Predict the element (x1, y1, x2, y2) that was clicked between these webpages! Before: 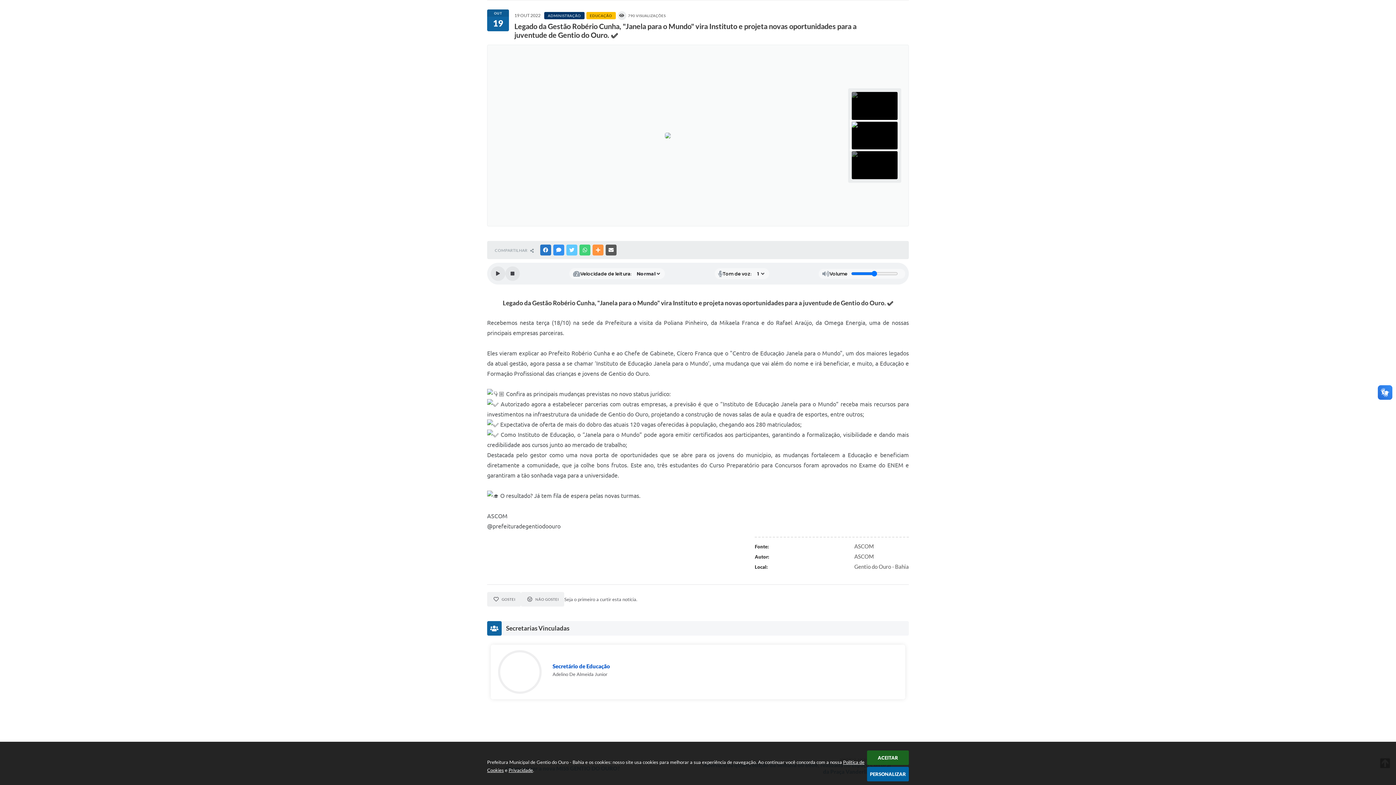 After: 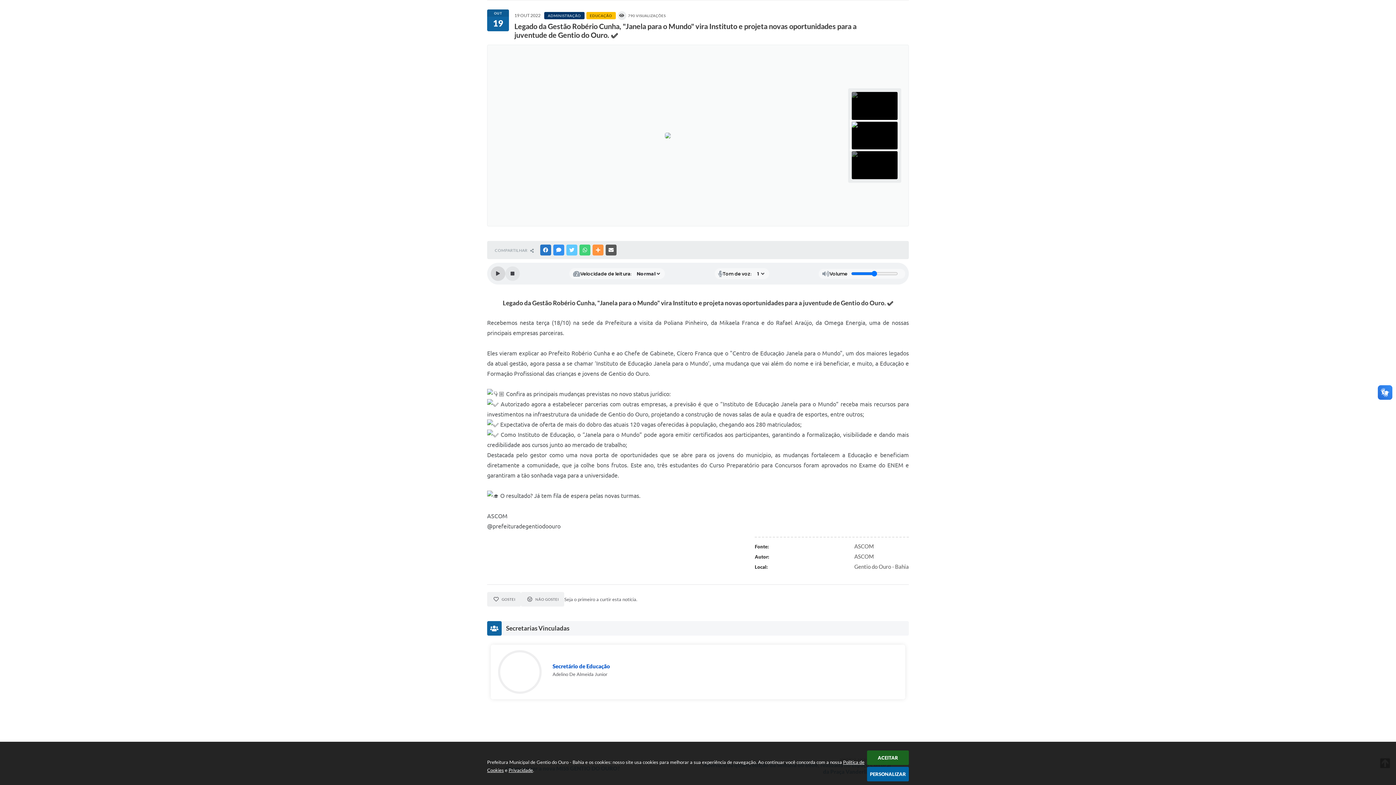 Action: label: Play bbox: (490, 266, 505, 281)